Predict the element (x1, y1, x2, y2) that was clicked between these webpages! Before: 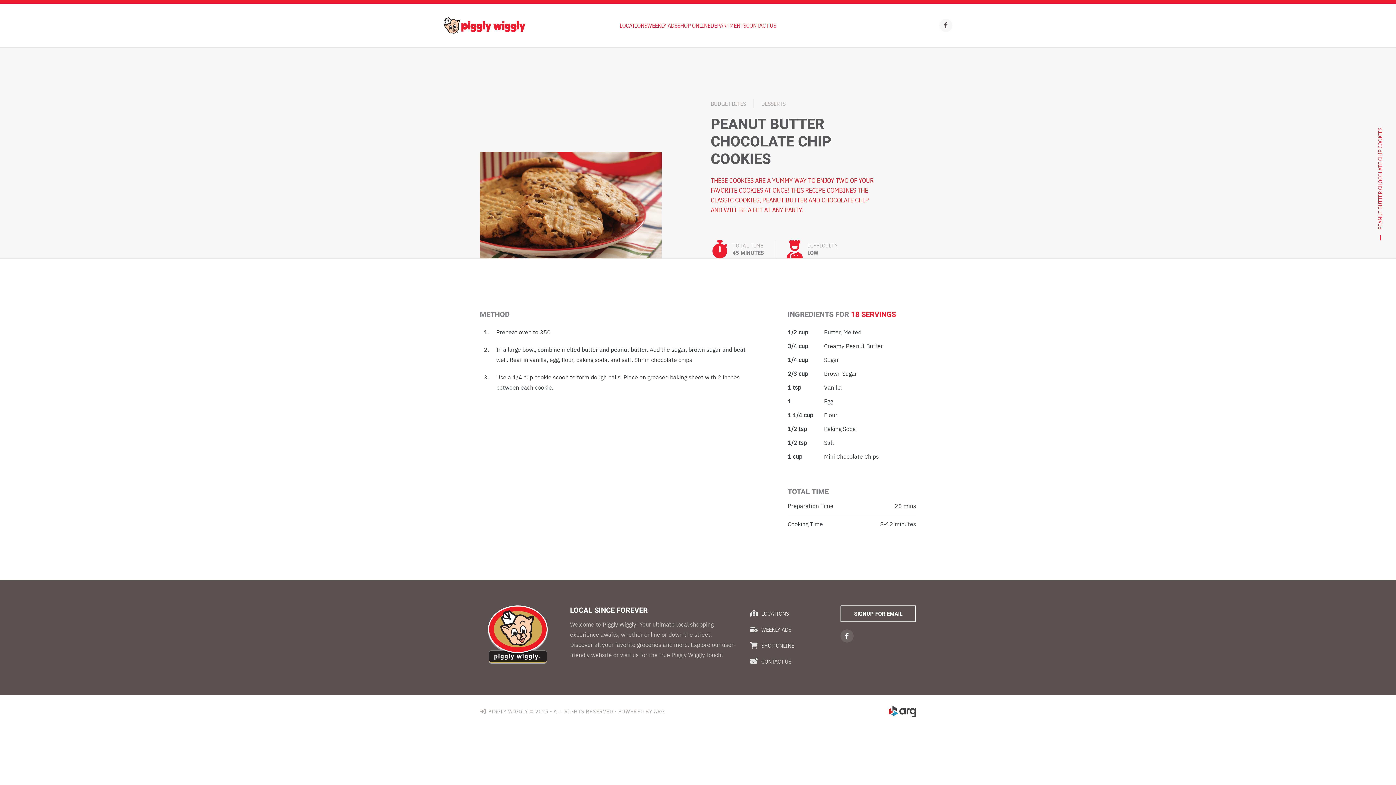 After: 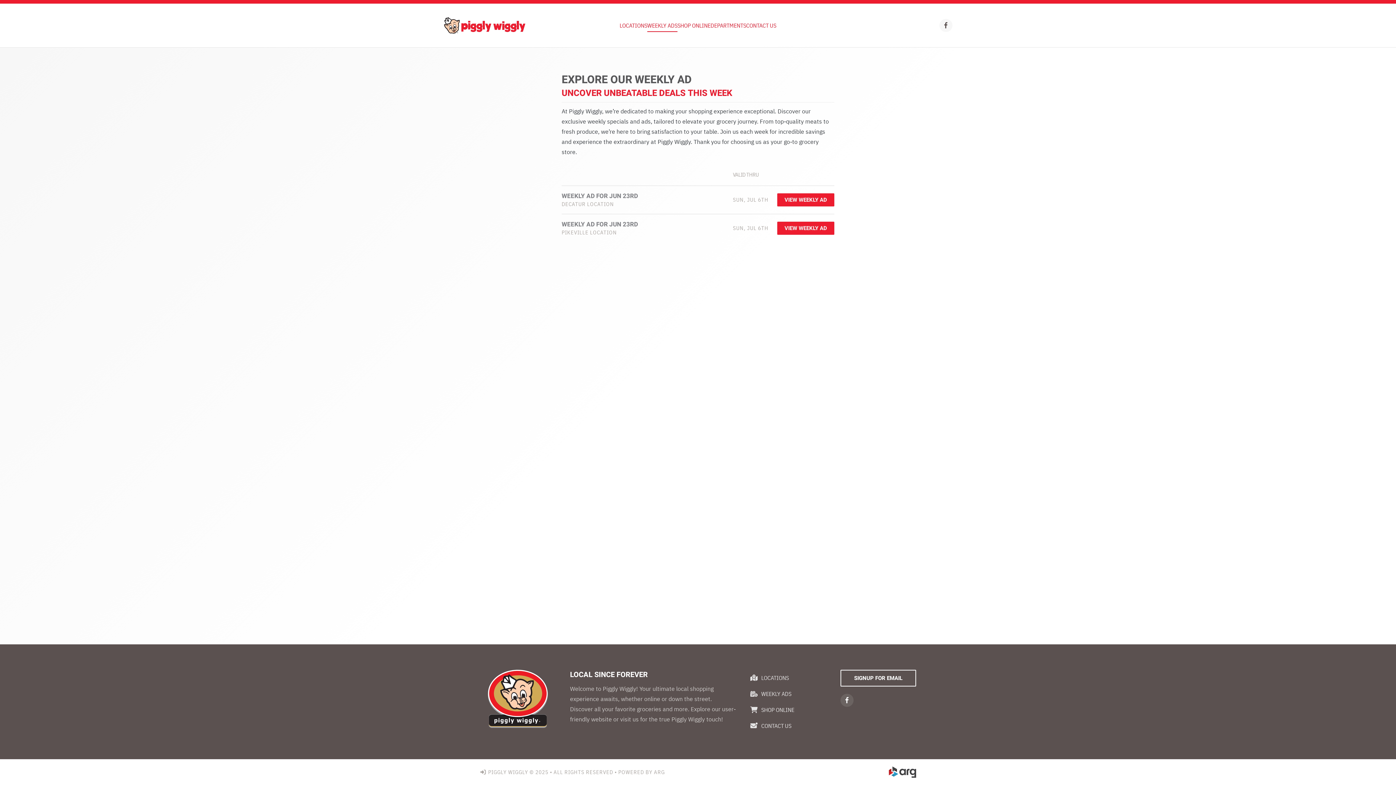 Action: bbox: (750, 621, 826, 637) label: WEEKLY ADS